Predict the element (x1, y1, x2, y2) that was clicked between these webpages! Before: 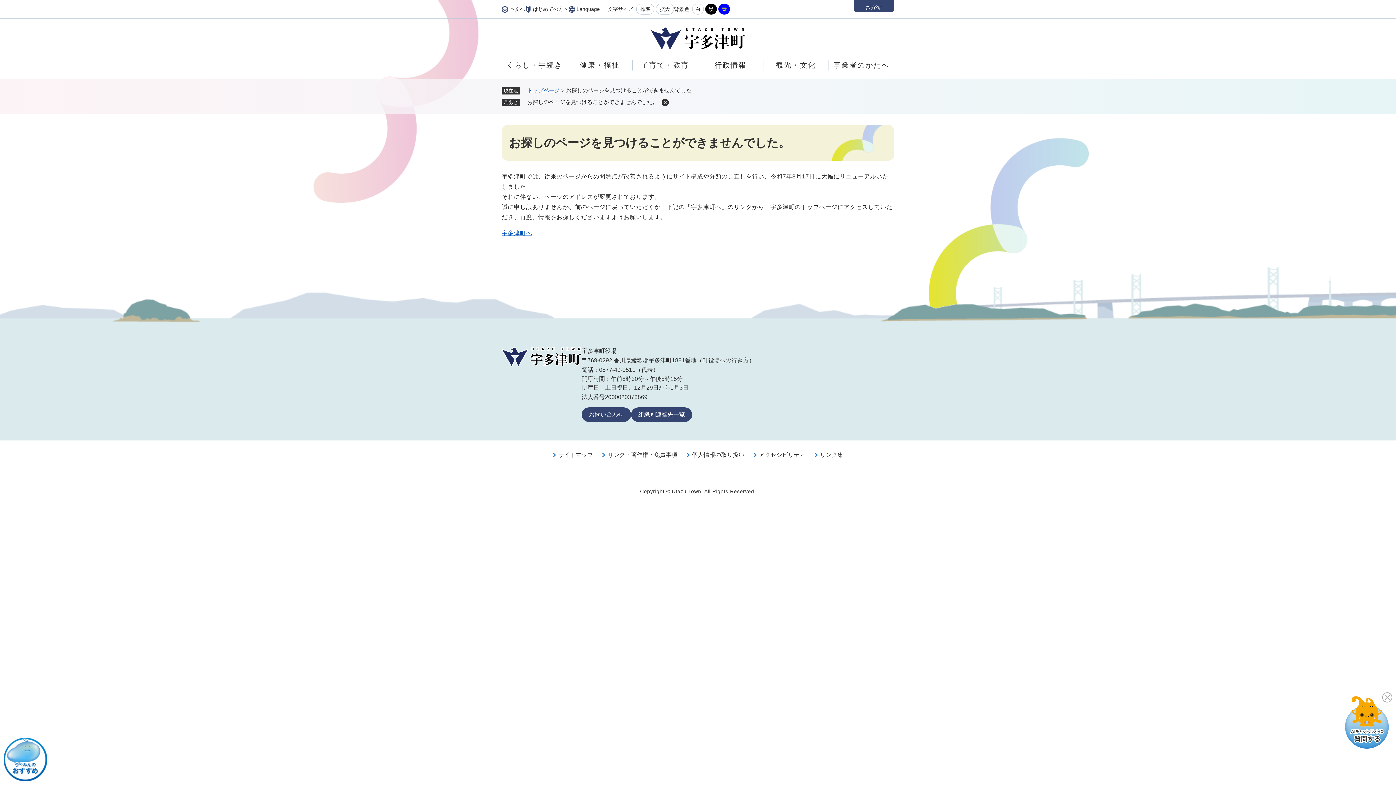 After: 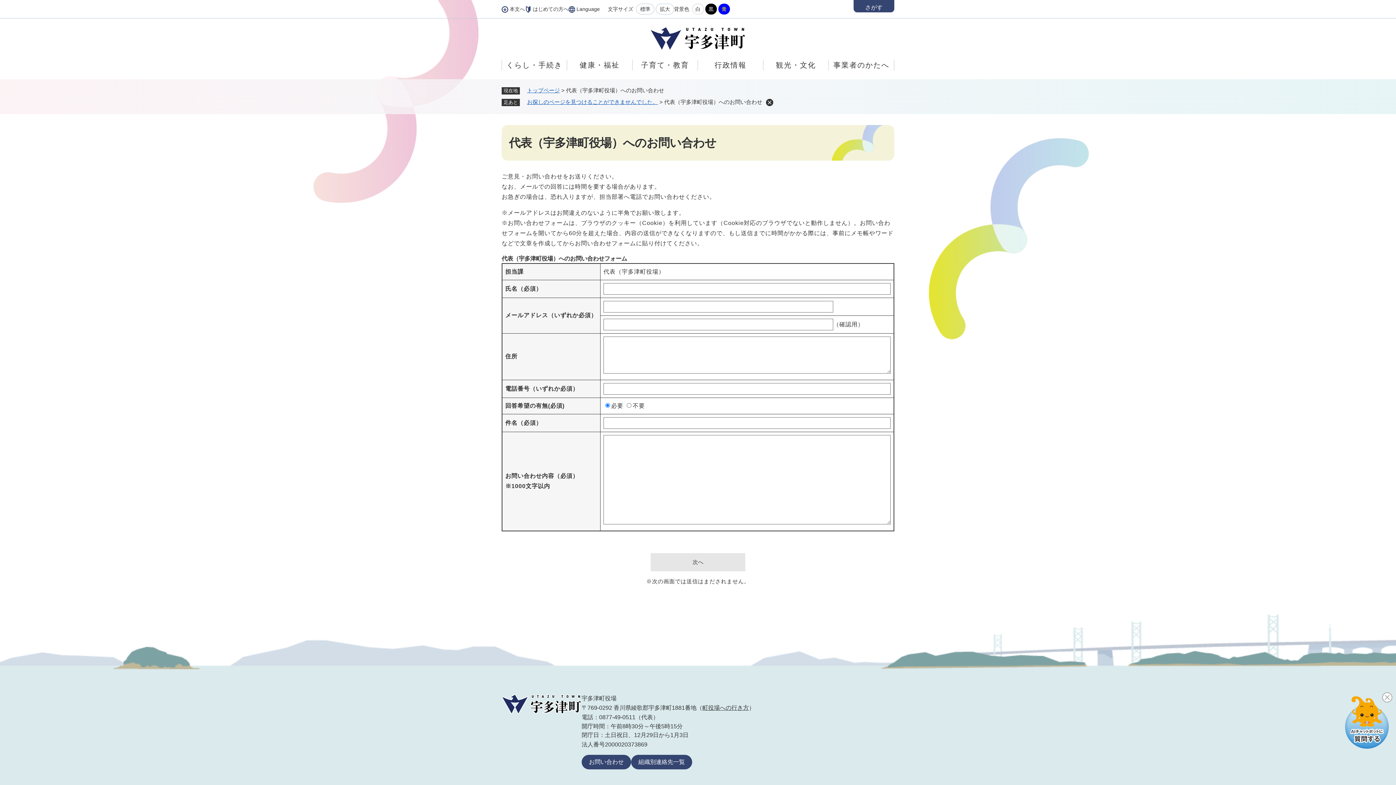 Action: bbox: (581, 407, 631, 422) label: お問い合わせ